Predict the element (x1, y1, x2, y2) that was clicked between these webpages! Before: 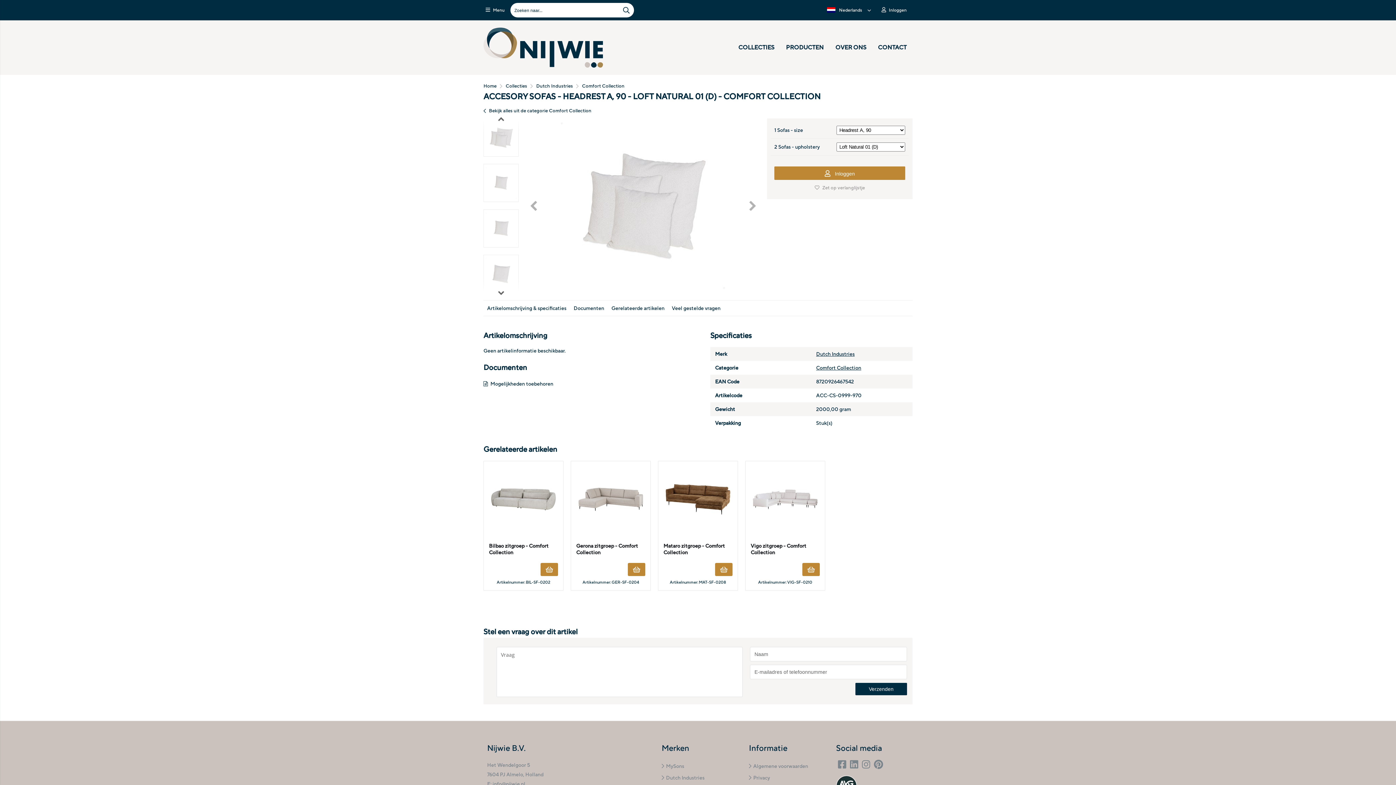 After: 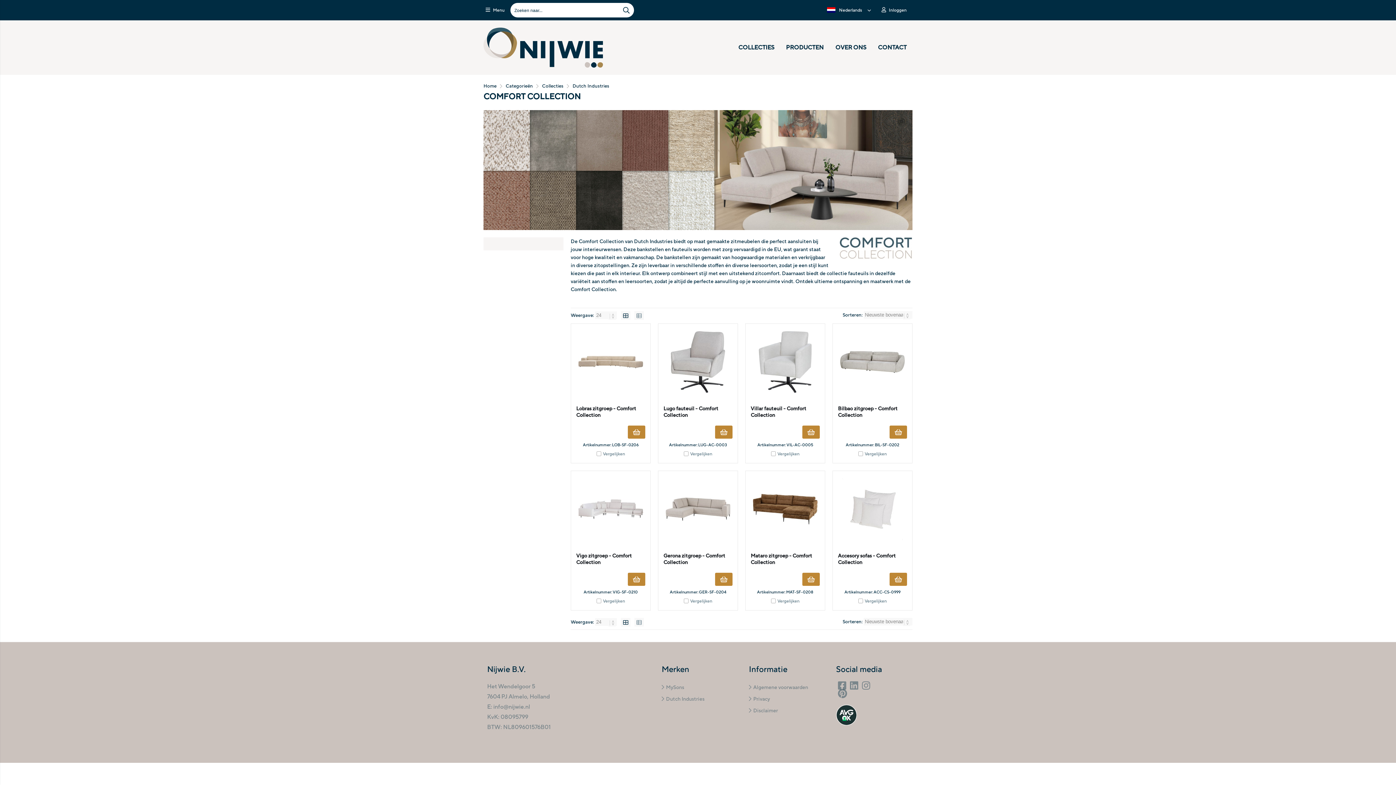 Action: label: Comfort Collection bbox: (816, 365, 861, 370)